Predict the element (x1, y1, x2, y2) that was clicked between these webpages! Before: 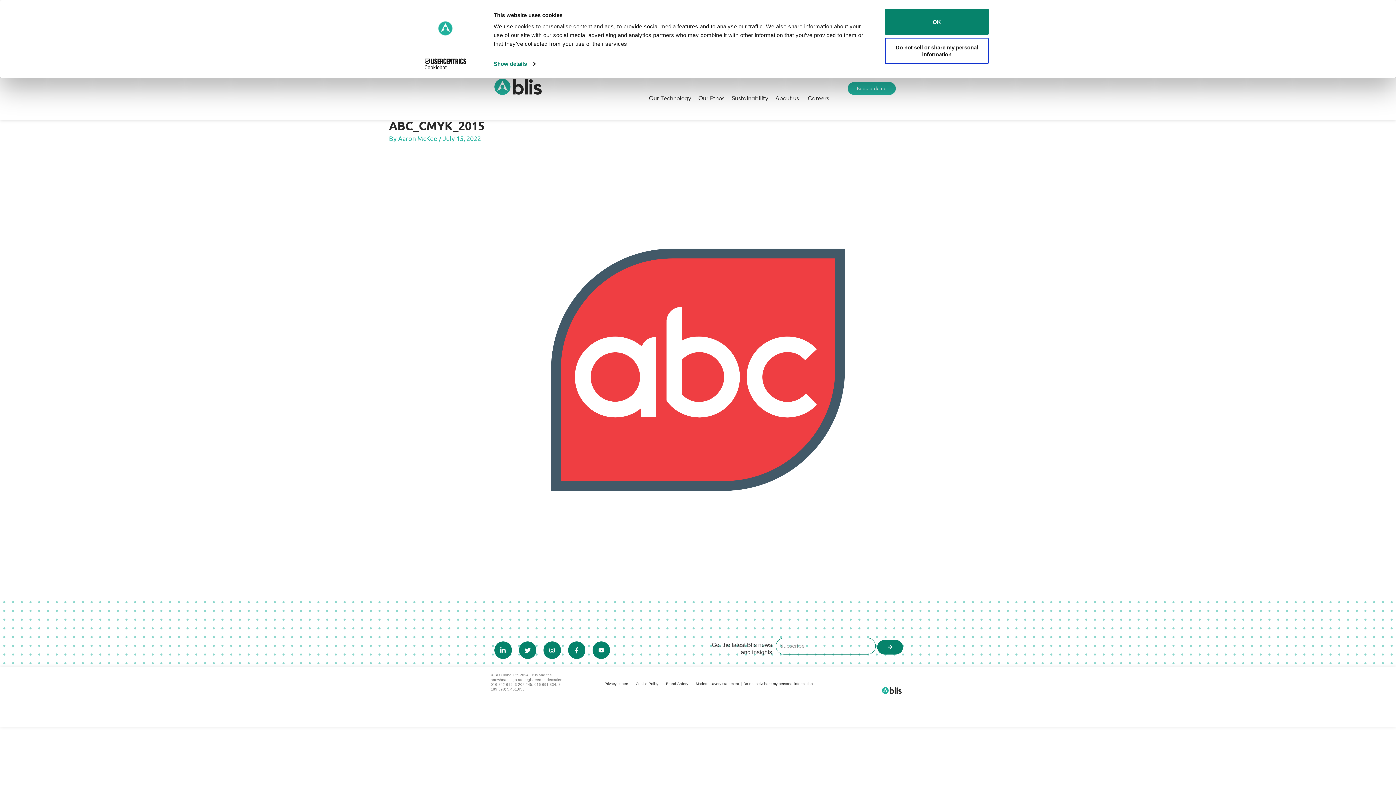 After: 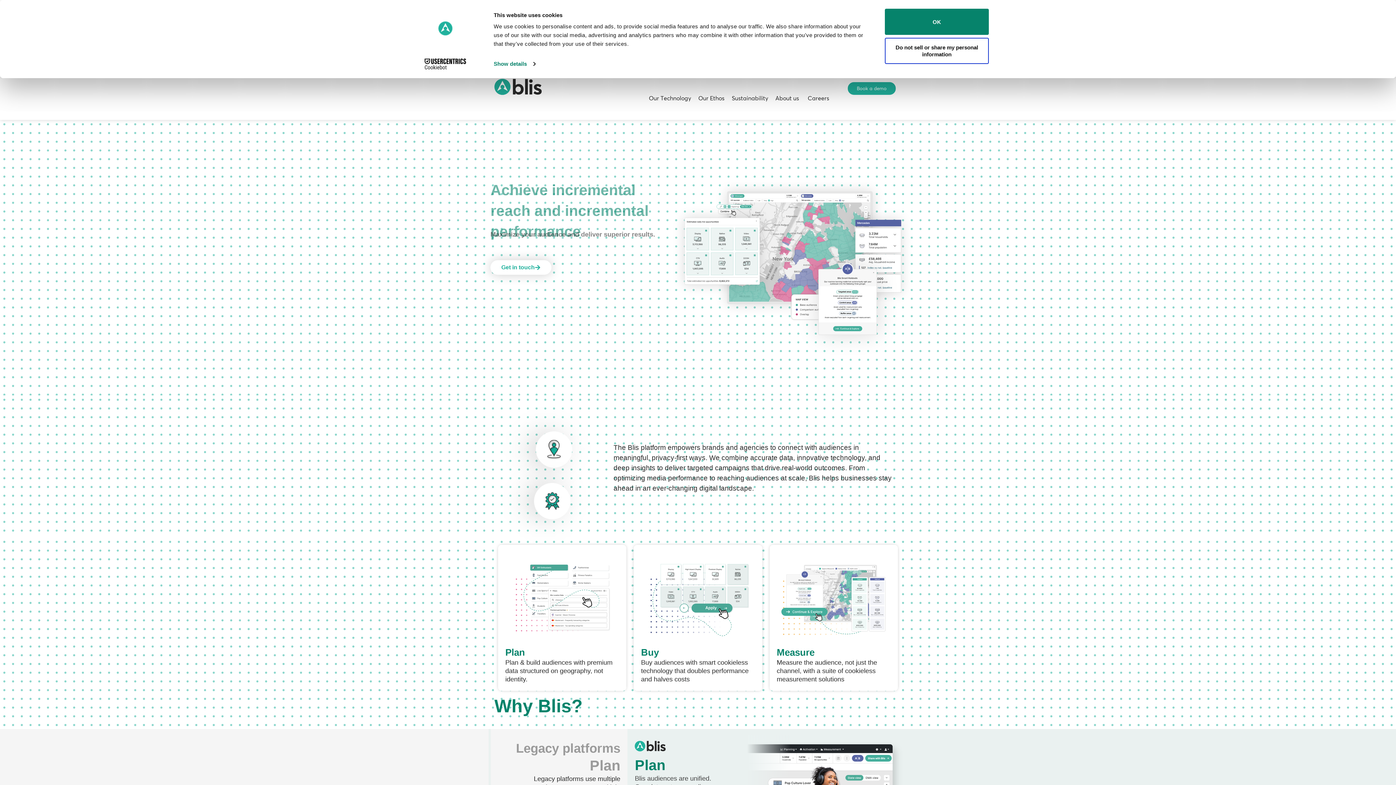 Action: bbox: (820, 685, 901, 694)